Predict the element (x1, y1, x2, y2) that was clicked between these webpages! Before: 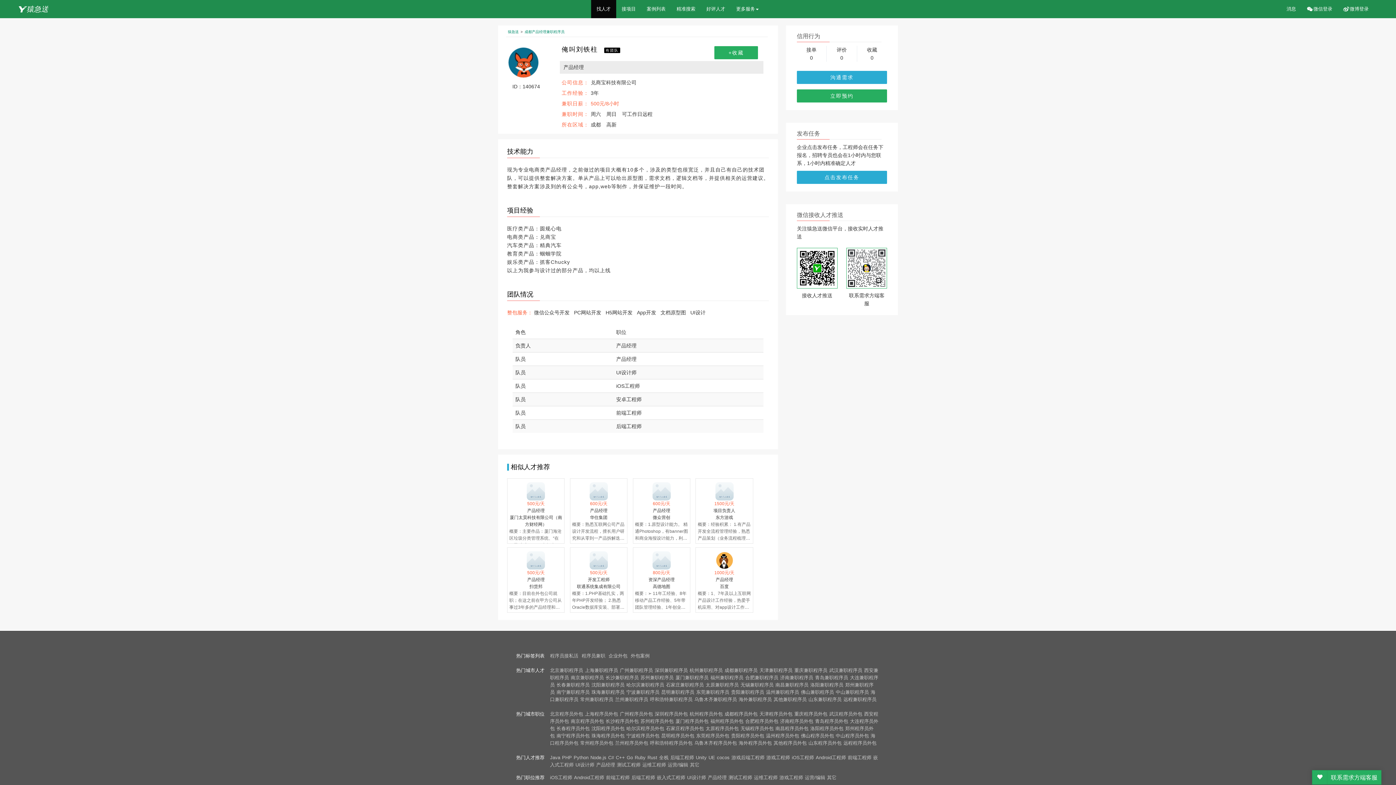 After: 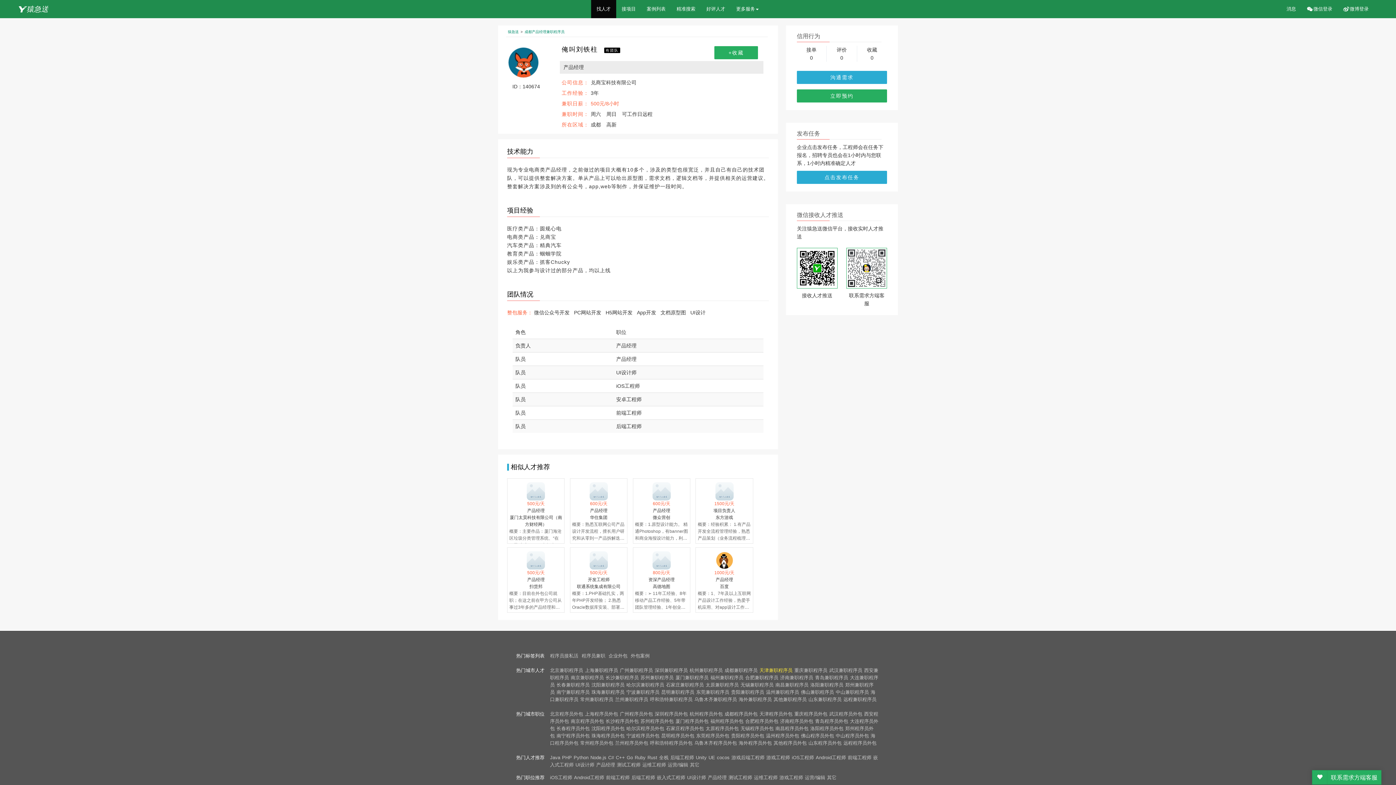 Action: bbox: (759, 668, 792, 673) label: 天津兼职程序员